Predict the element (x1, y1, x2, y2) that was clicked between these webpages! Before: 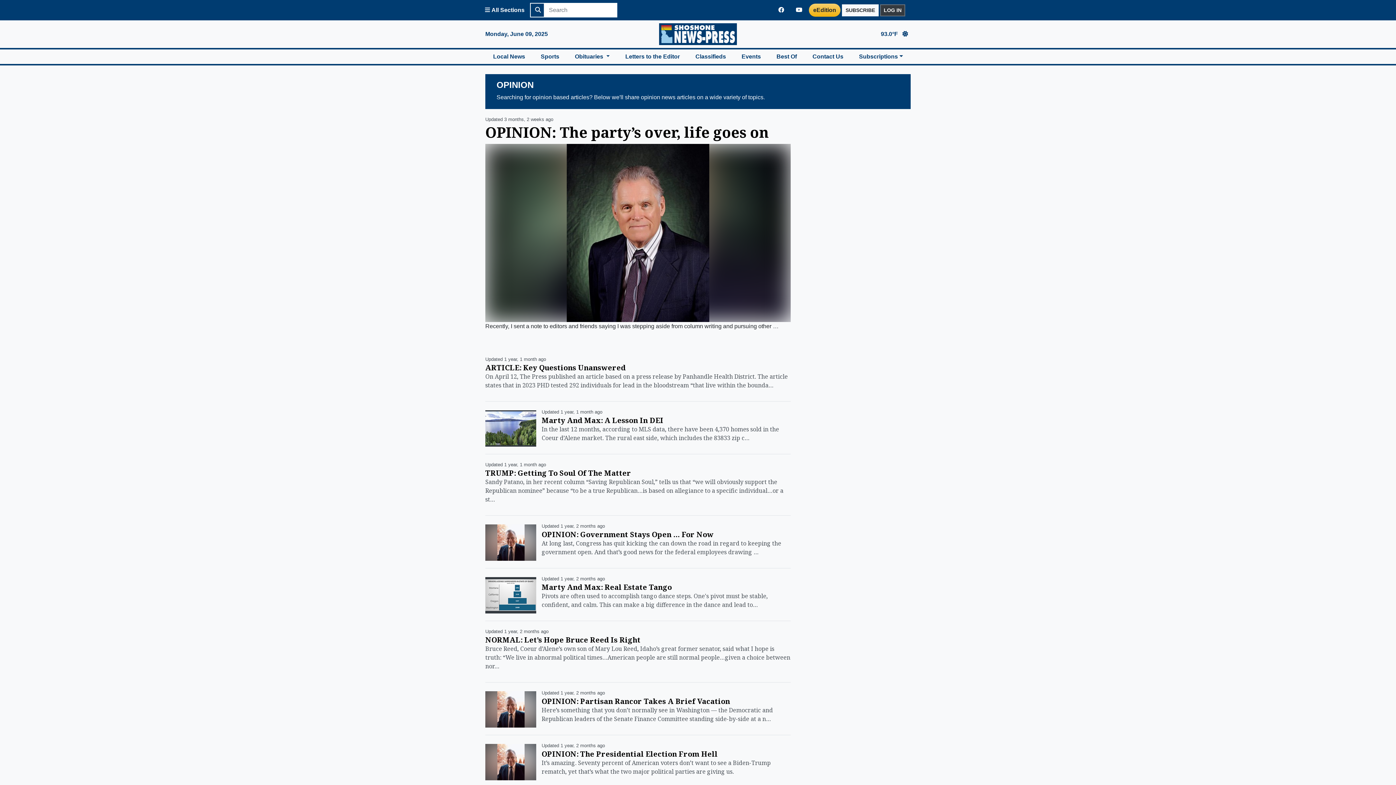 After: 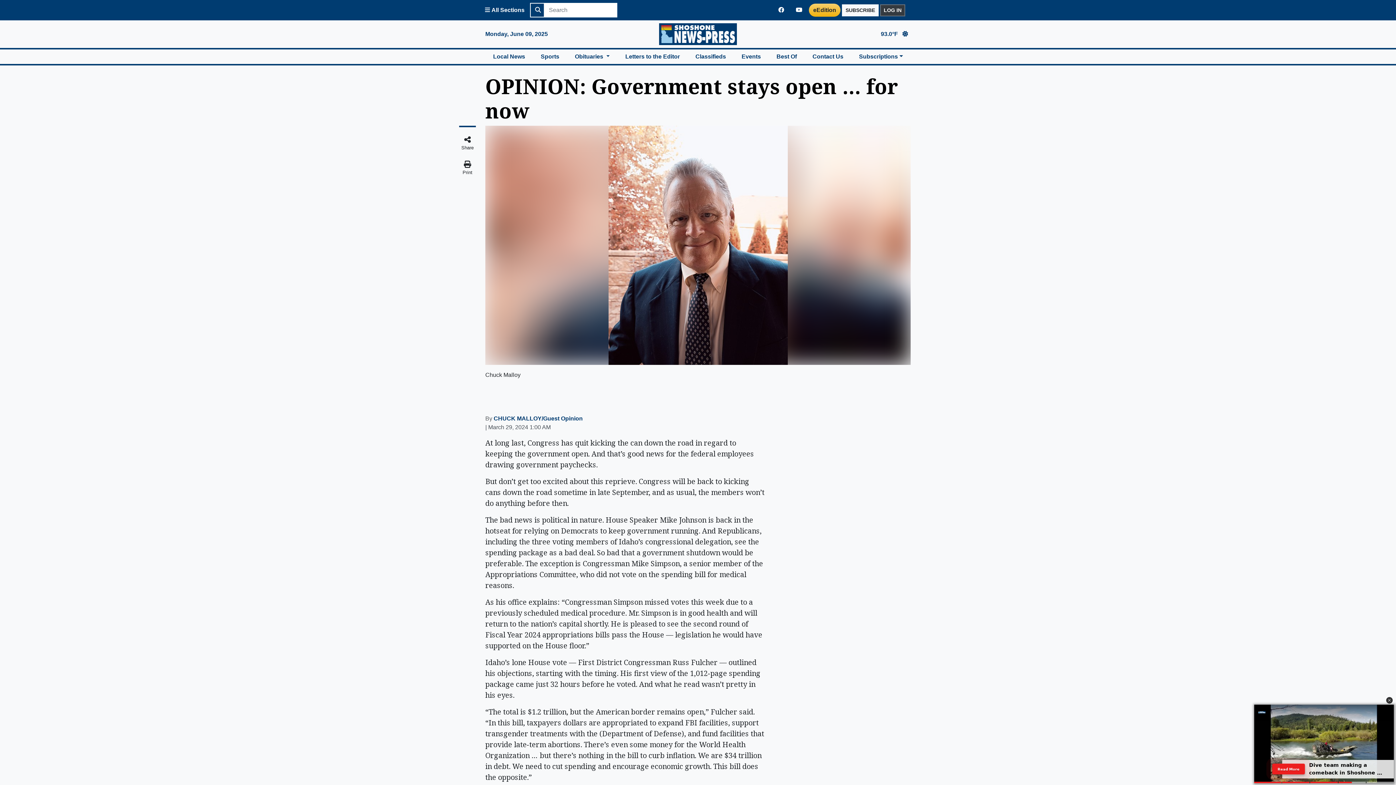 Action: label: OPINION: Government Stays Open … For Now bbox: (541, 529, 713, 539)